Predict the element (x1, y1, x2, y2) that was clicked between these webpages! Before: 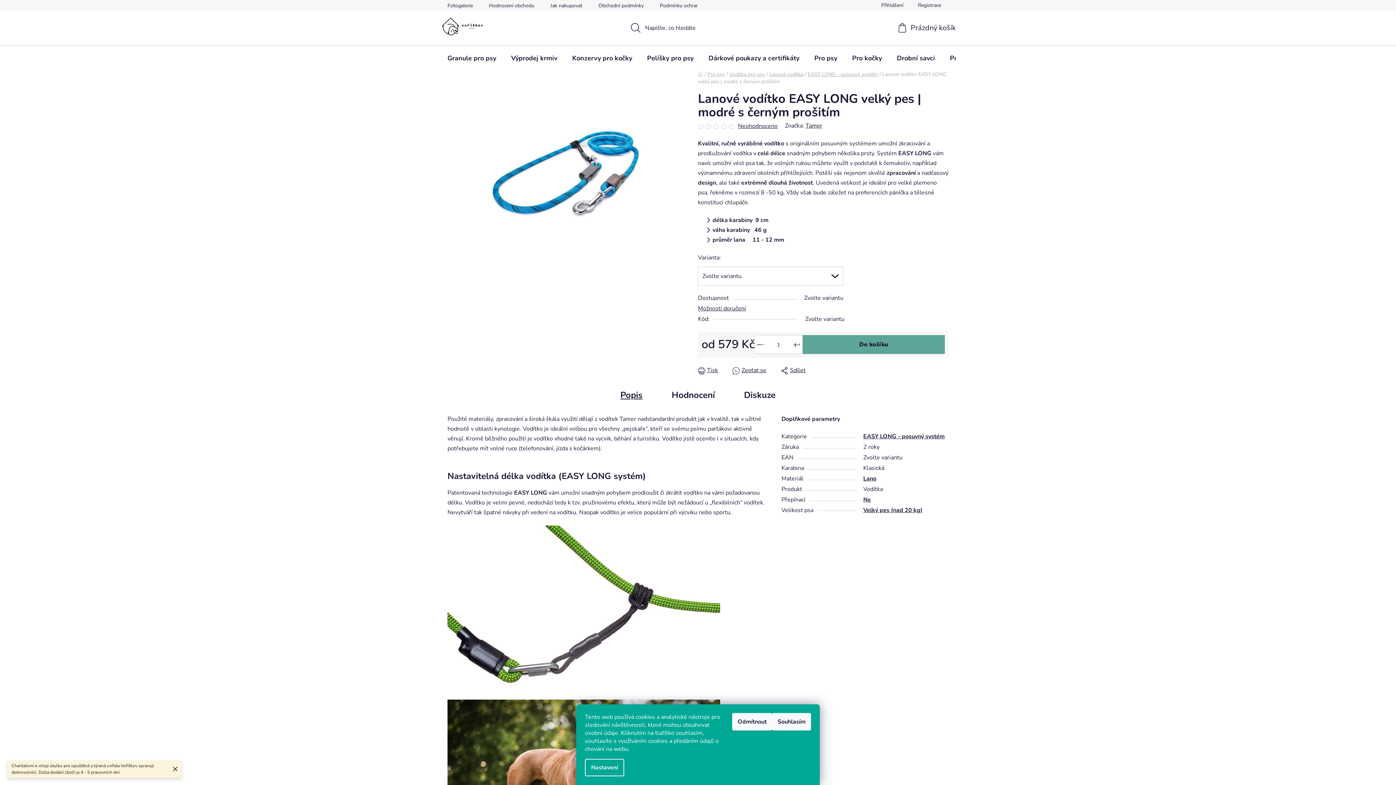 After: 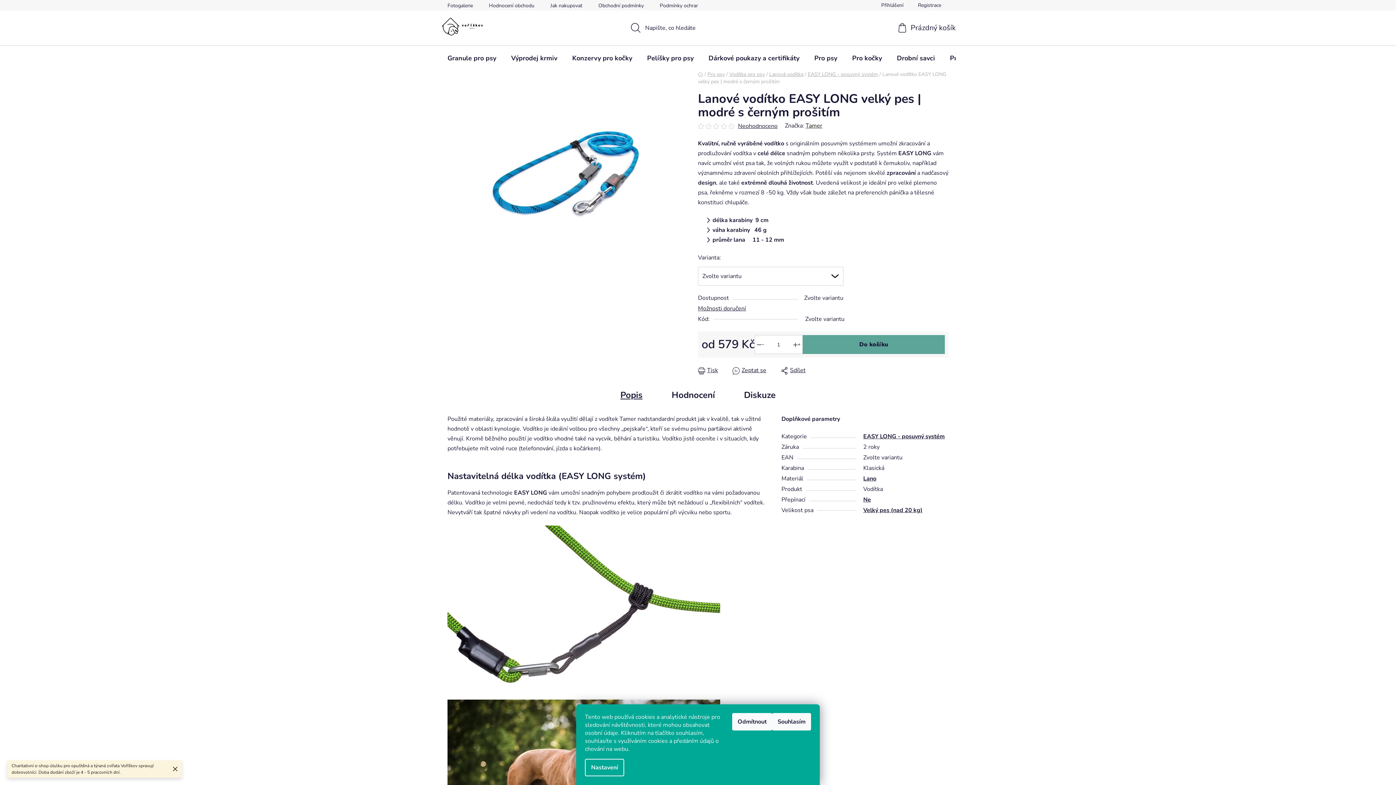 Action: bbox: (728, 123, 736, 128)